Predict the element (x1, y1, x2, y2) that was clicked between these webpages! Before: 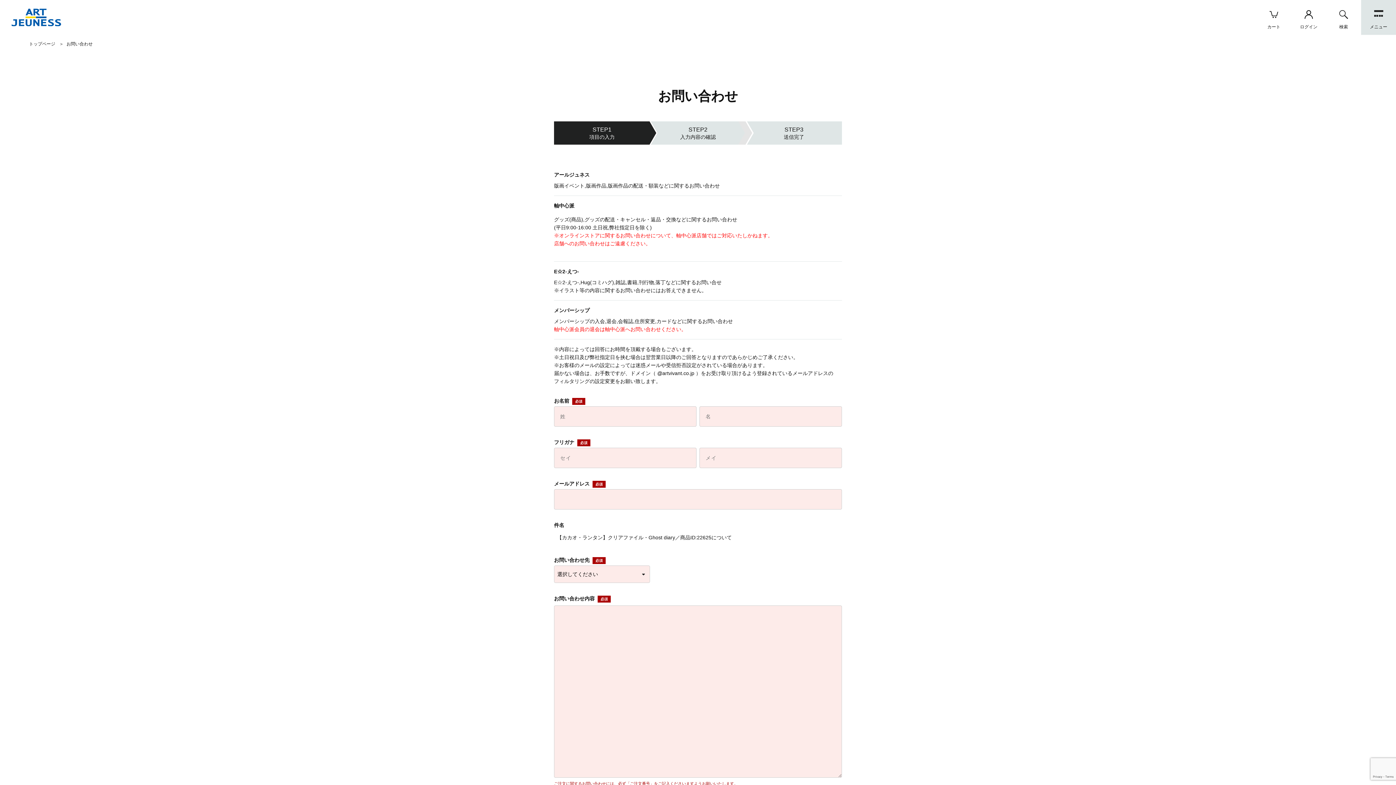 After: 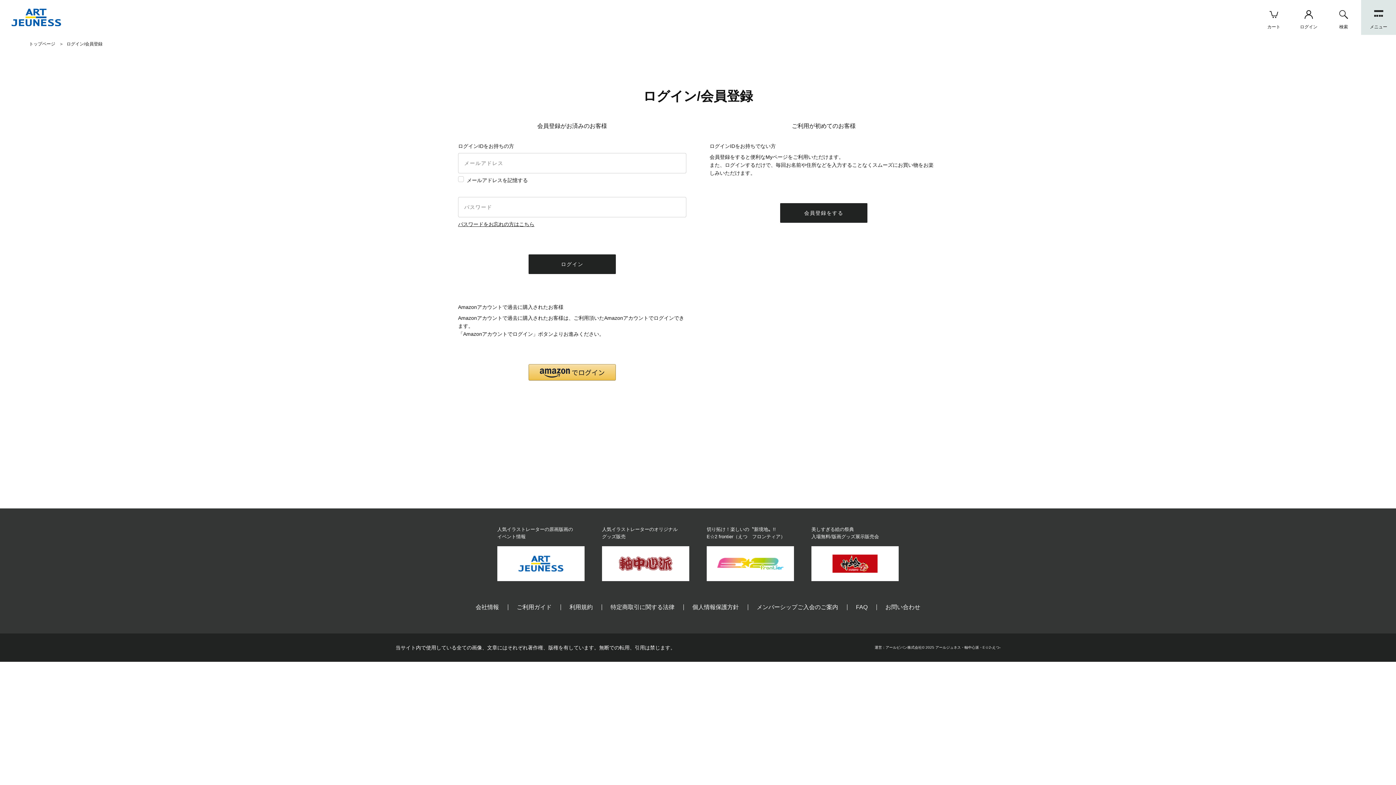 Action: bbox: (1291, 0, 1326, 34) label: ログイン